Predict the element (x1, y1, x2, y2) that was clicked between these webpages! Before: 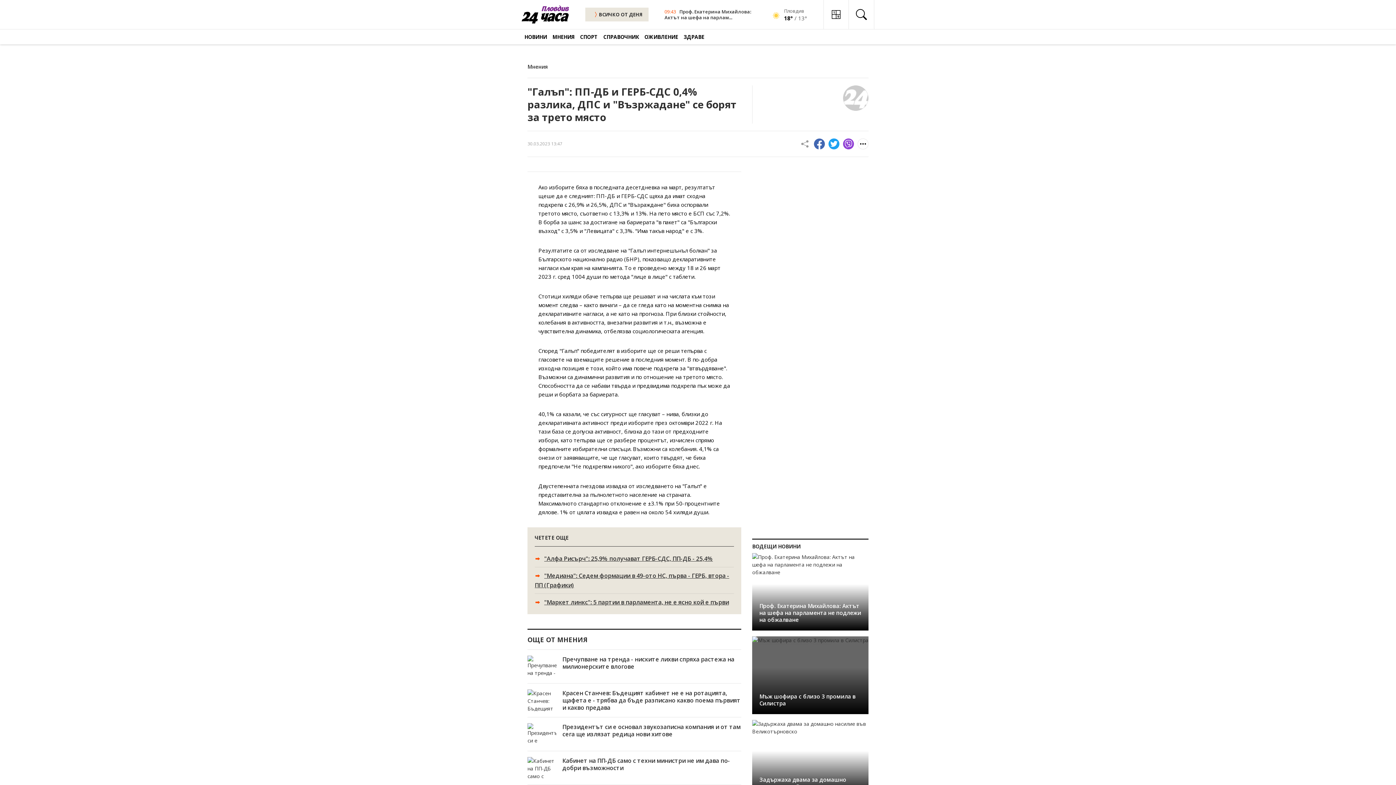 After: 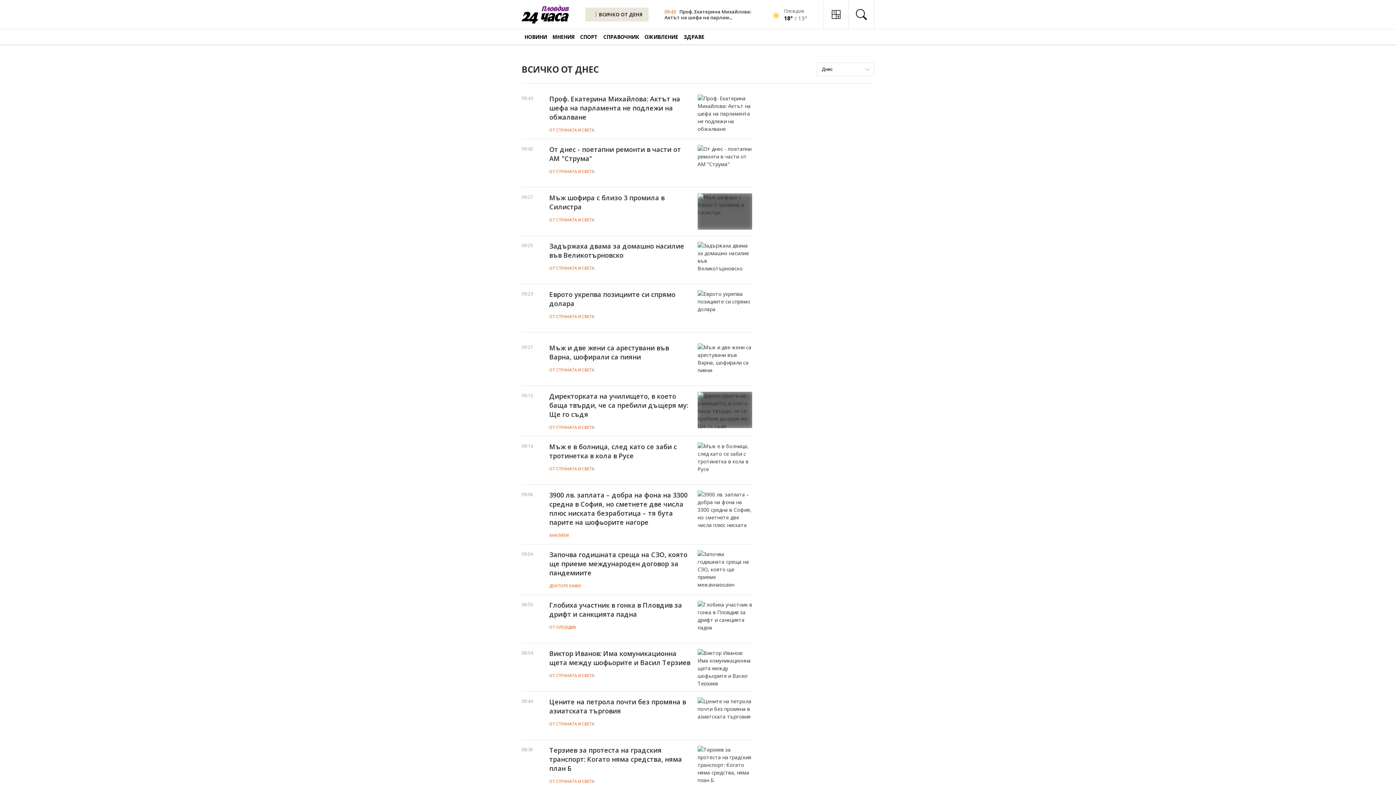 Action: bbox: (585, 7, 648, 21) label: ВСИЧКО ОТ ДЕНЯ